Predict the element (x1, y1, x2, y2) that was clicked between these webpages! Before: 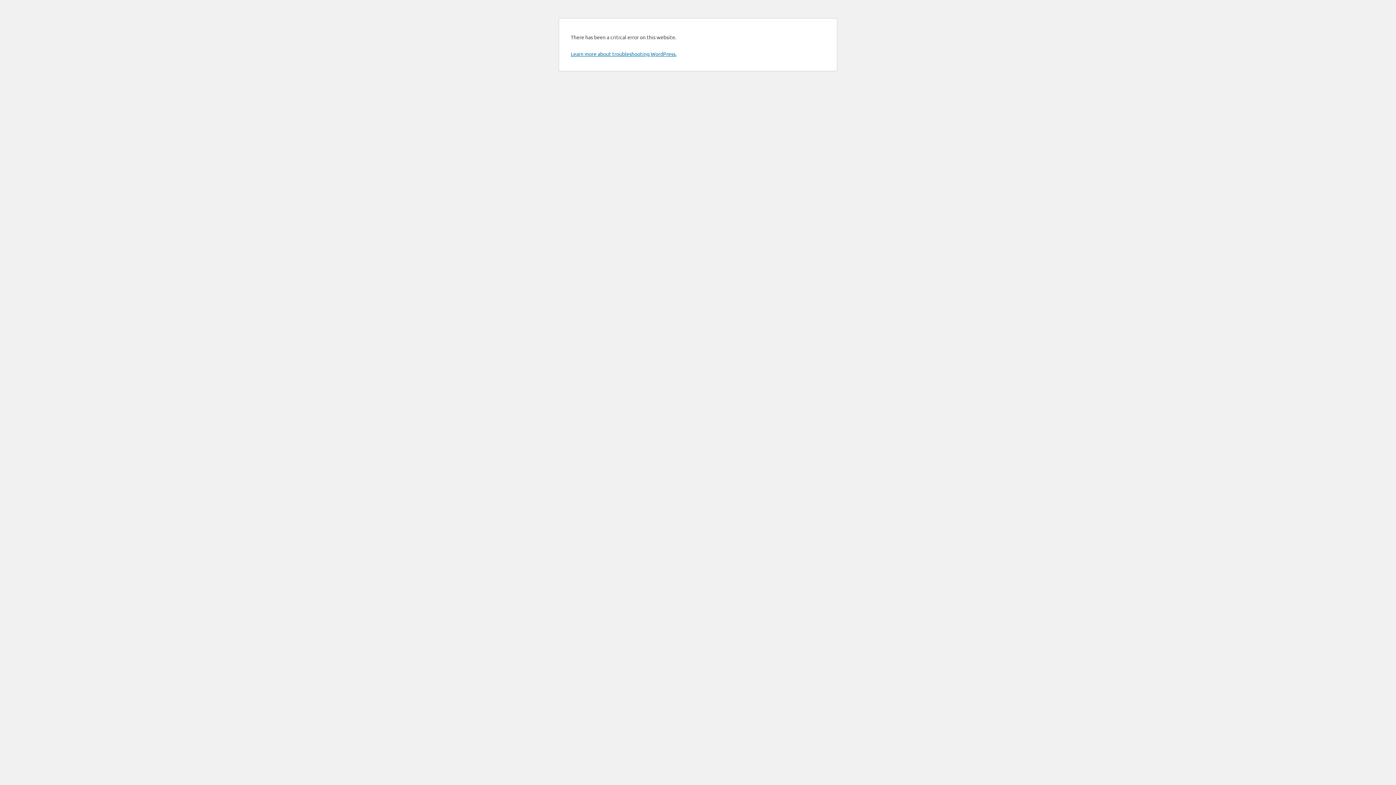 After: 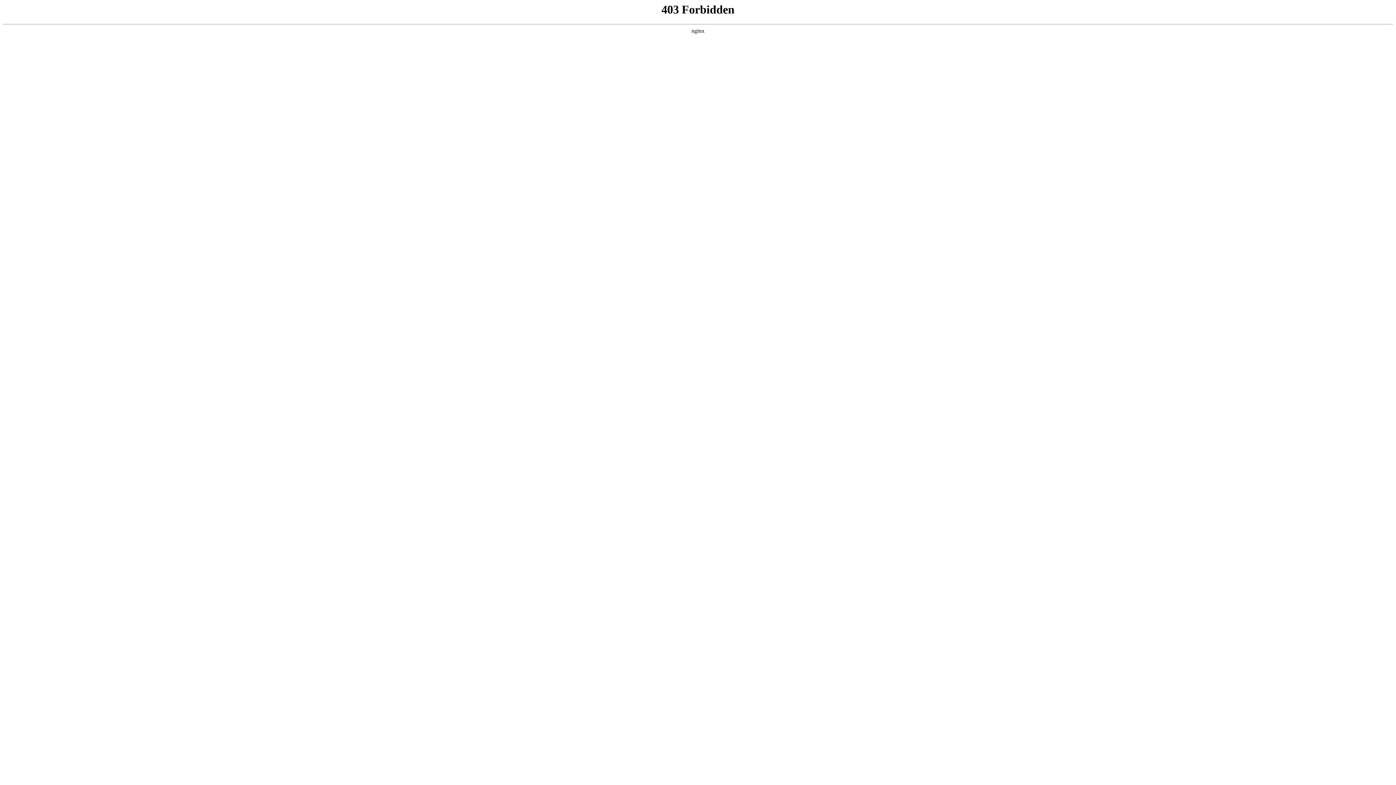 Action: bbox: (570, 50, 676, 57) label: Learn more about troubleshooting WordPress.